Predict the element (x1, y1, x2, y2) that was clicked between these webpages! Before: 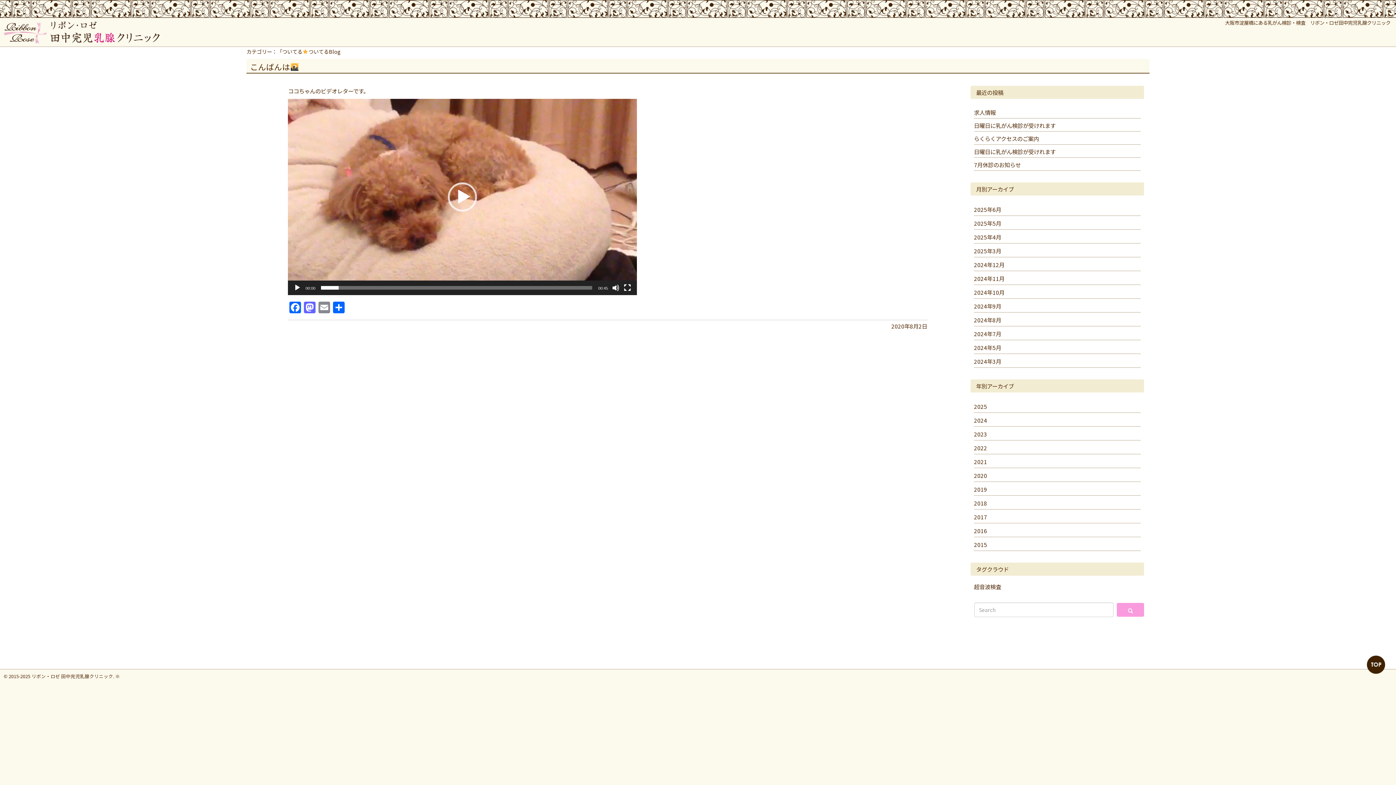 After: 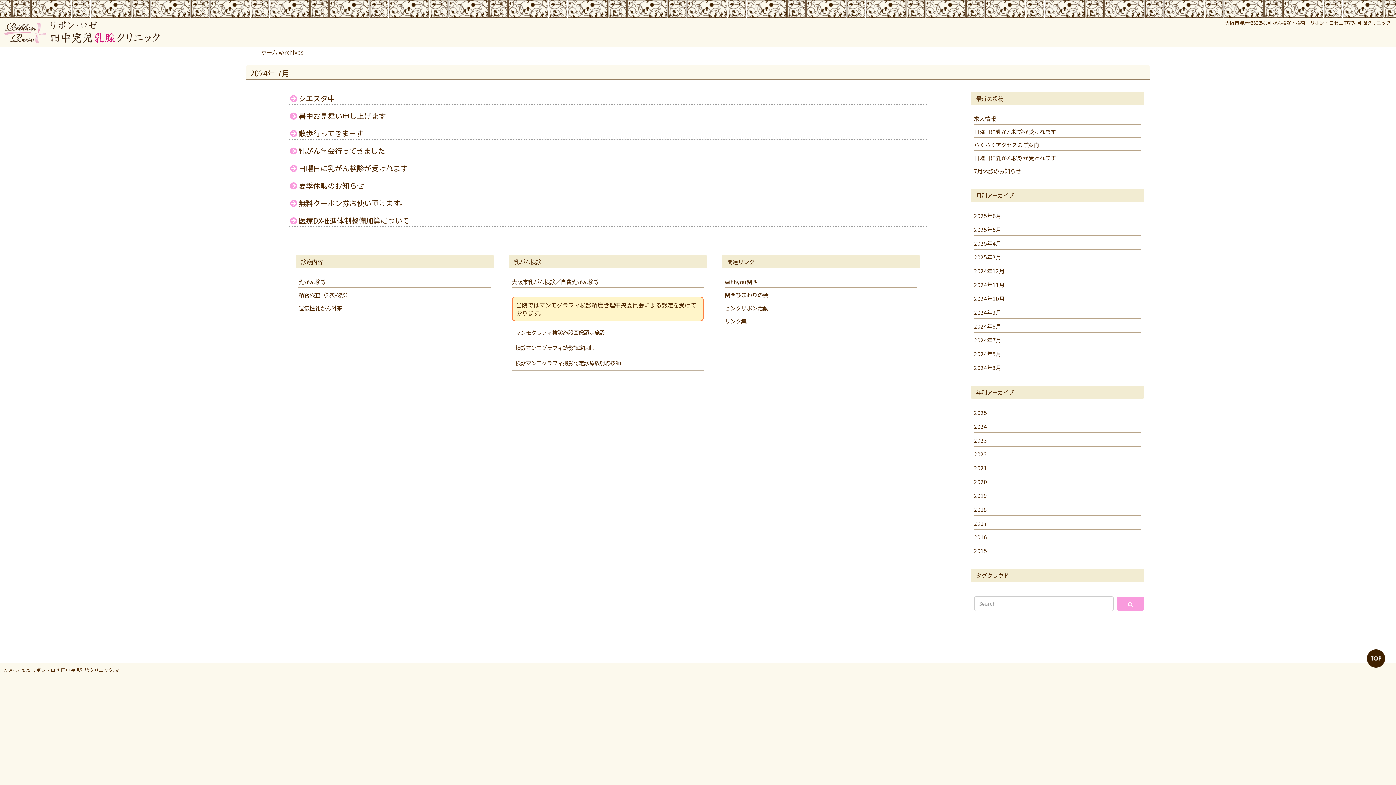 Action: bbox: (974, 326, 1141, 340) label: 2024年7月